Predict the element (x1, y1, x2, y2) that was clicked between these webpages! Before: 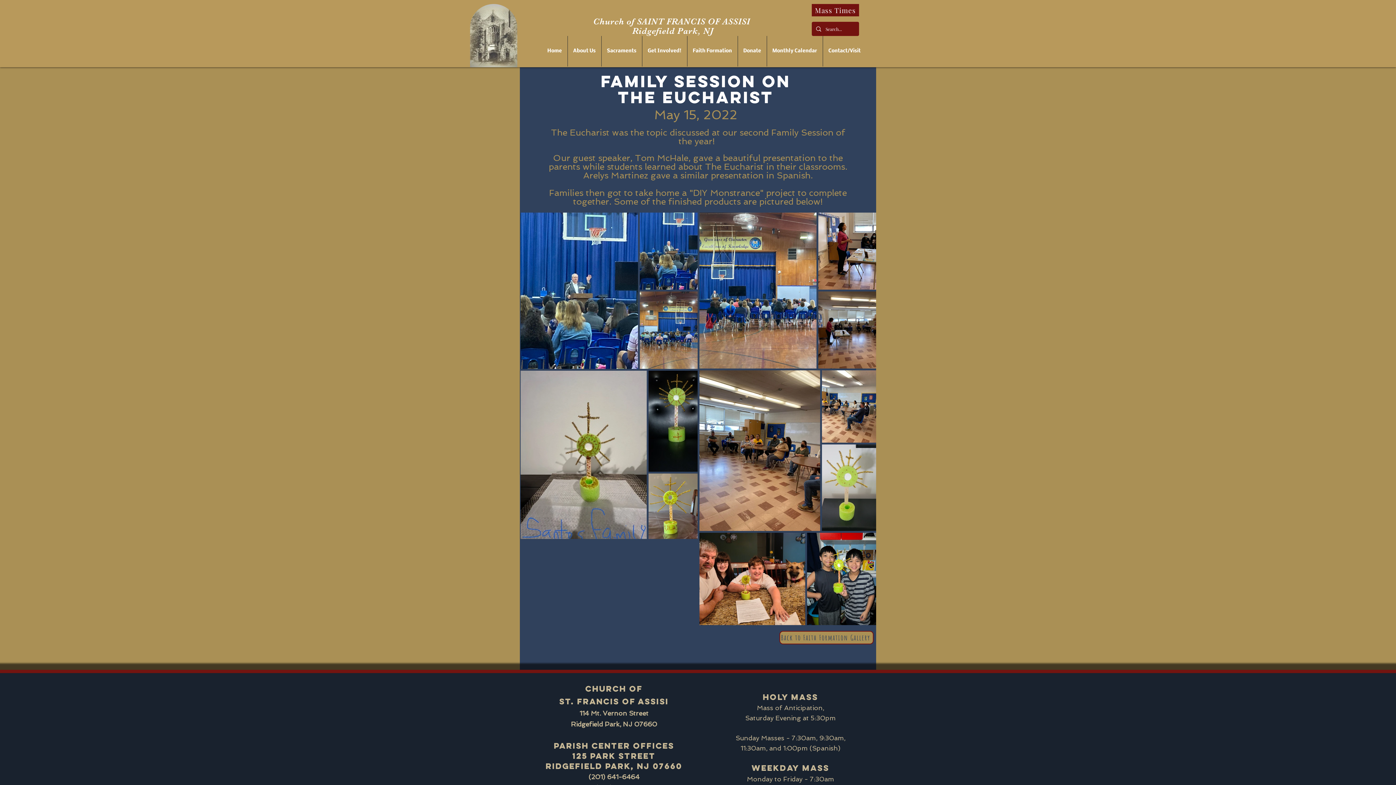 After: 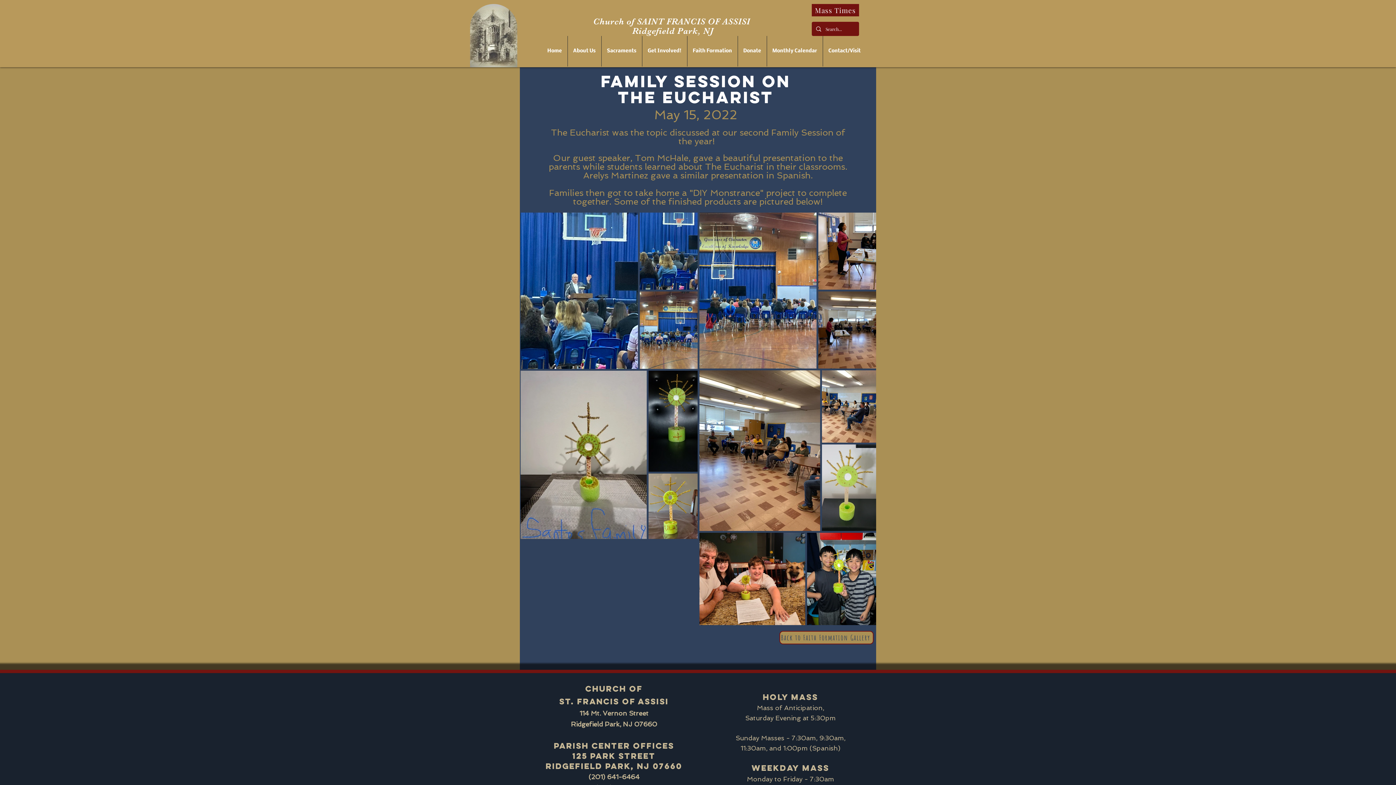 Action: label: Mass Times bbox: (812, 4, 859, 16)